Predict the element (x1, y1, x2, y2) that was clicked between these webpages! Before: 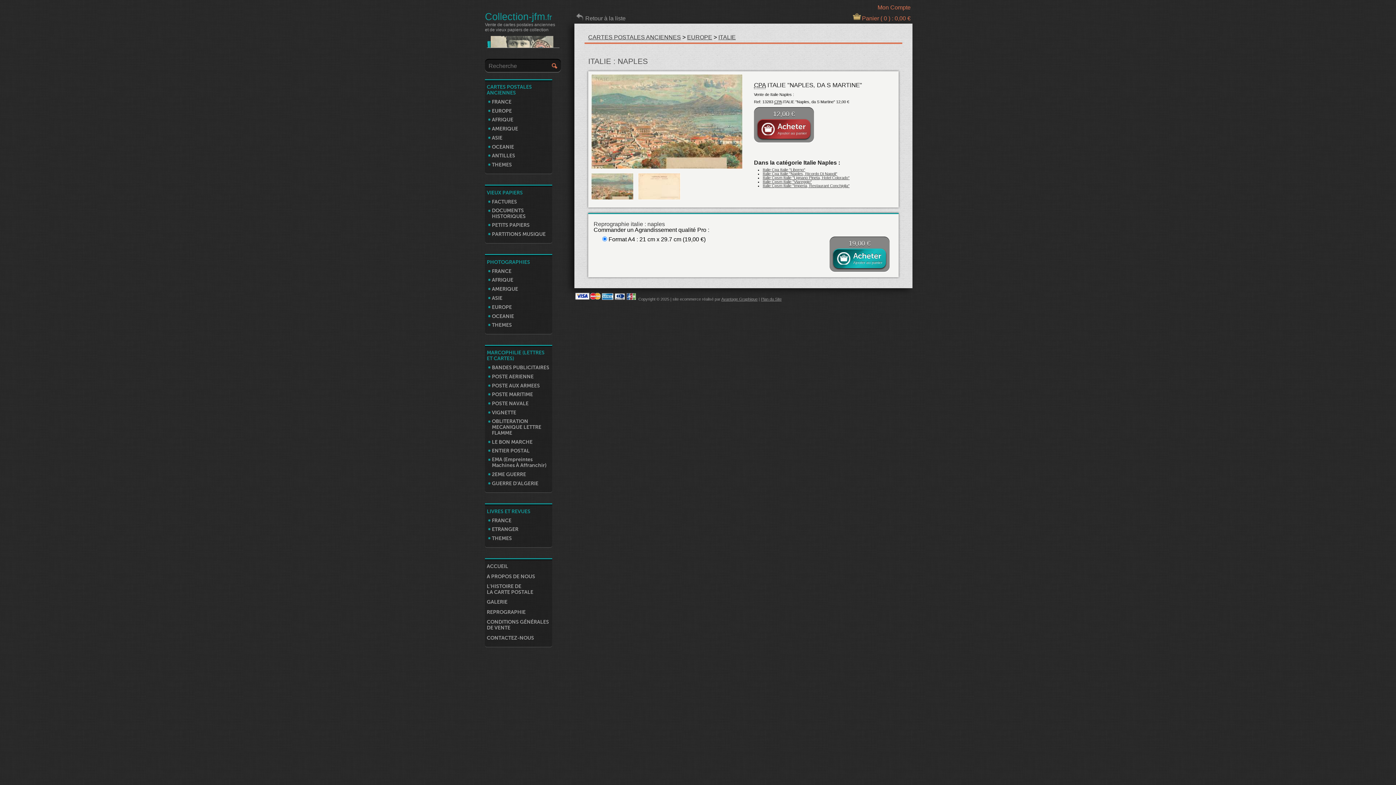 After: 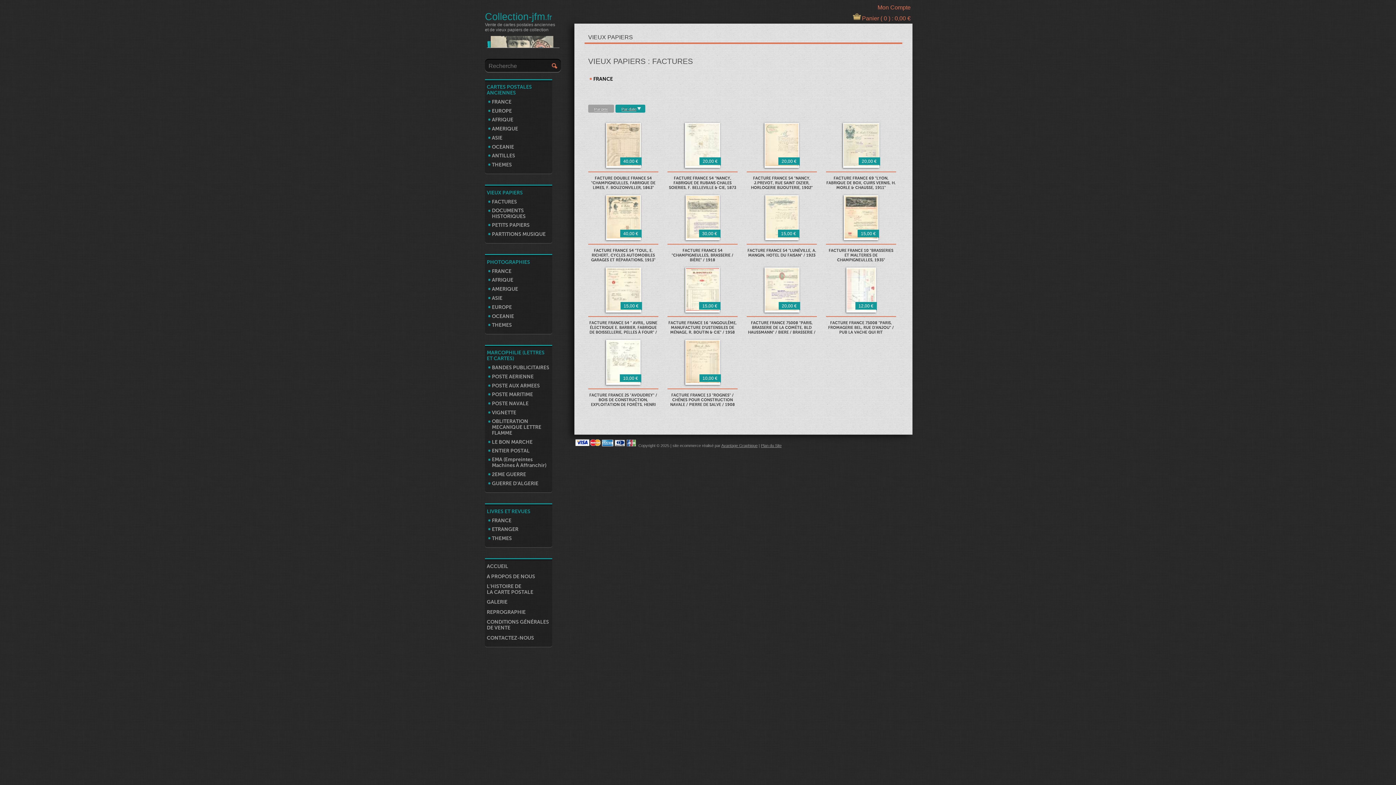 Action: label: FACTURES bbox: (492, 199, 517, 204)